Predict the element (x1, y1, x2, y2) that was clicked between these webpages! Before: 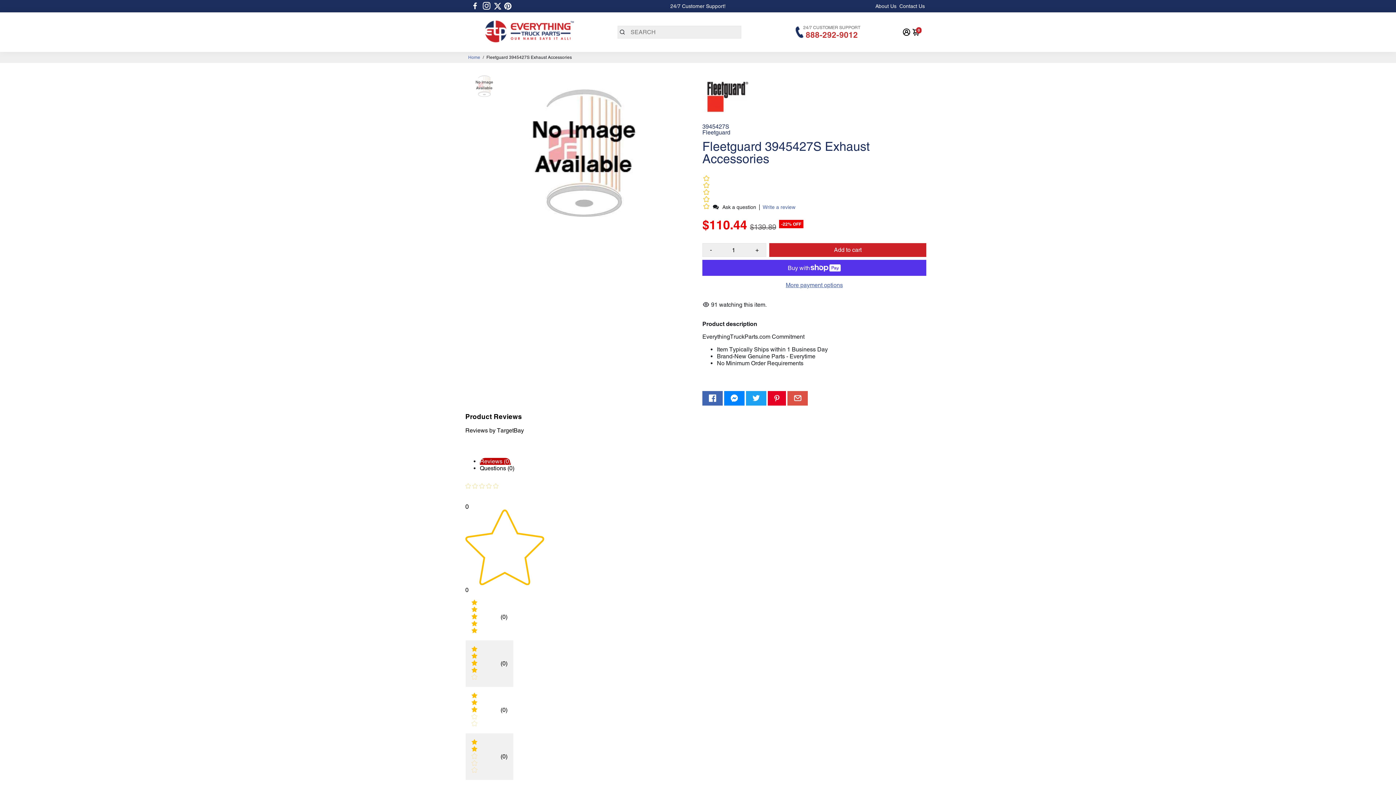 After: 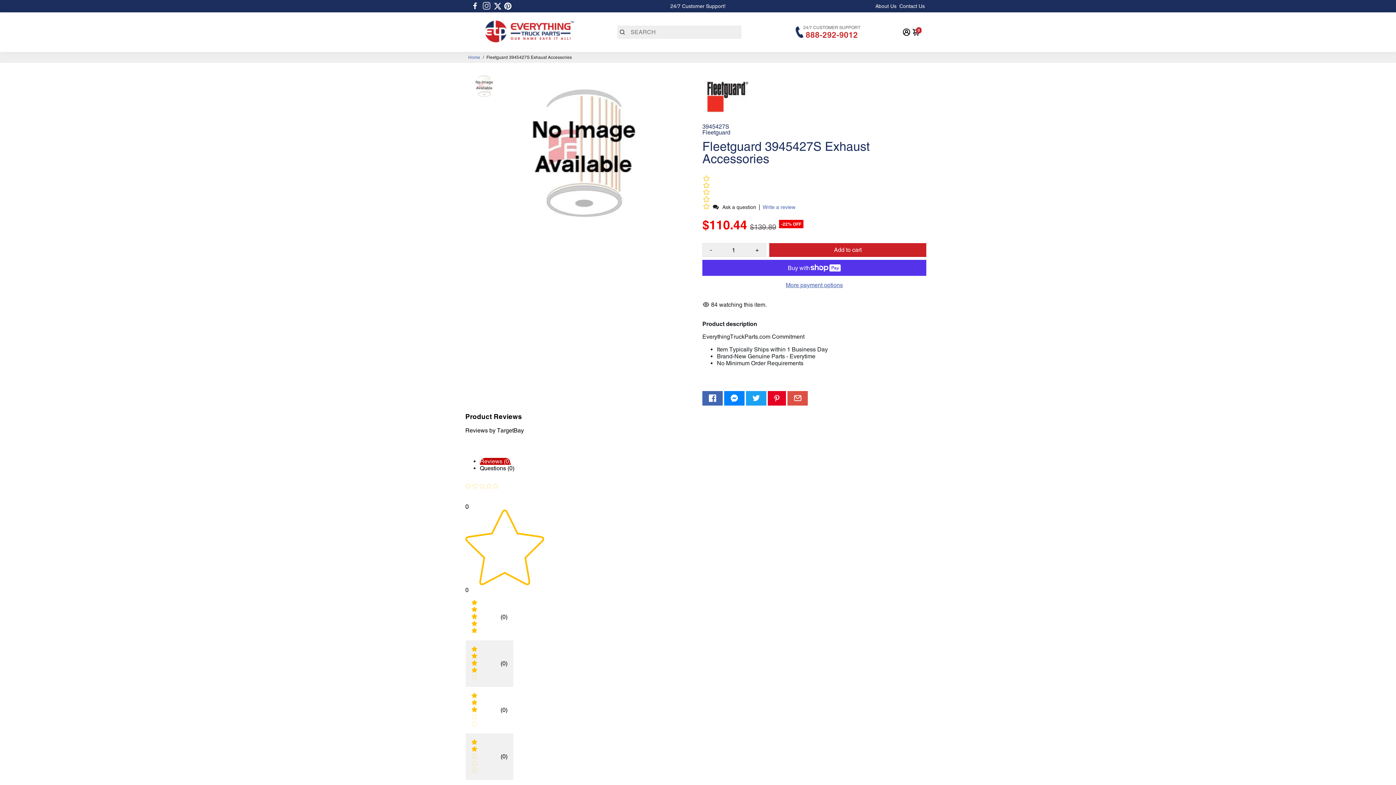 Action: bbox: (482, 2, 491, 9) label: Go to Instagram